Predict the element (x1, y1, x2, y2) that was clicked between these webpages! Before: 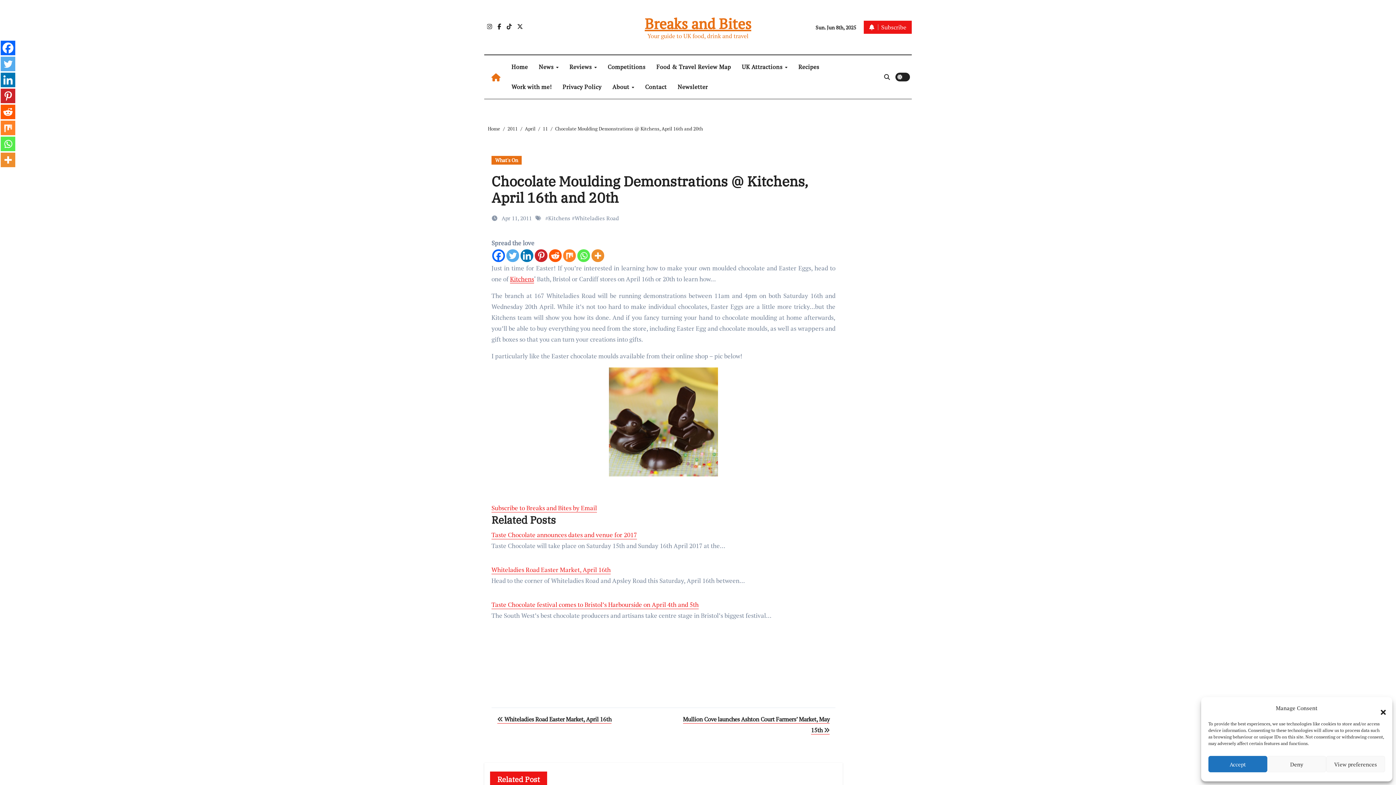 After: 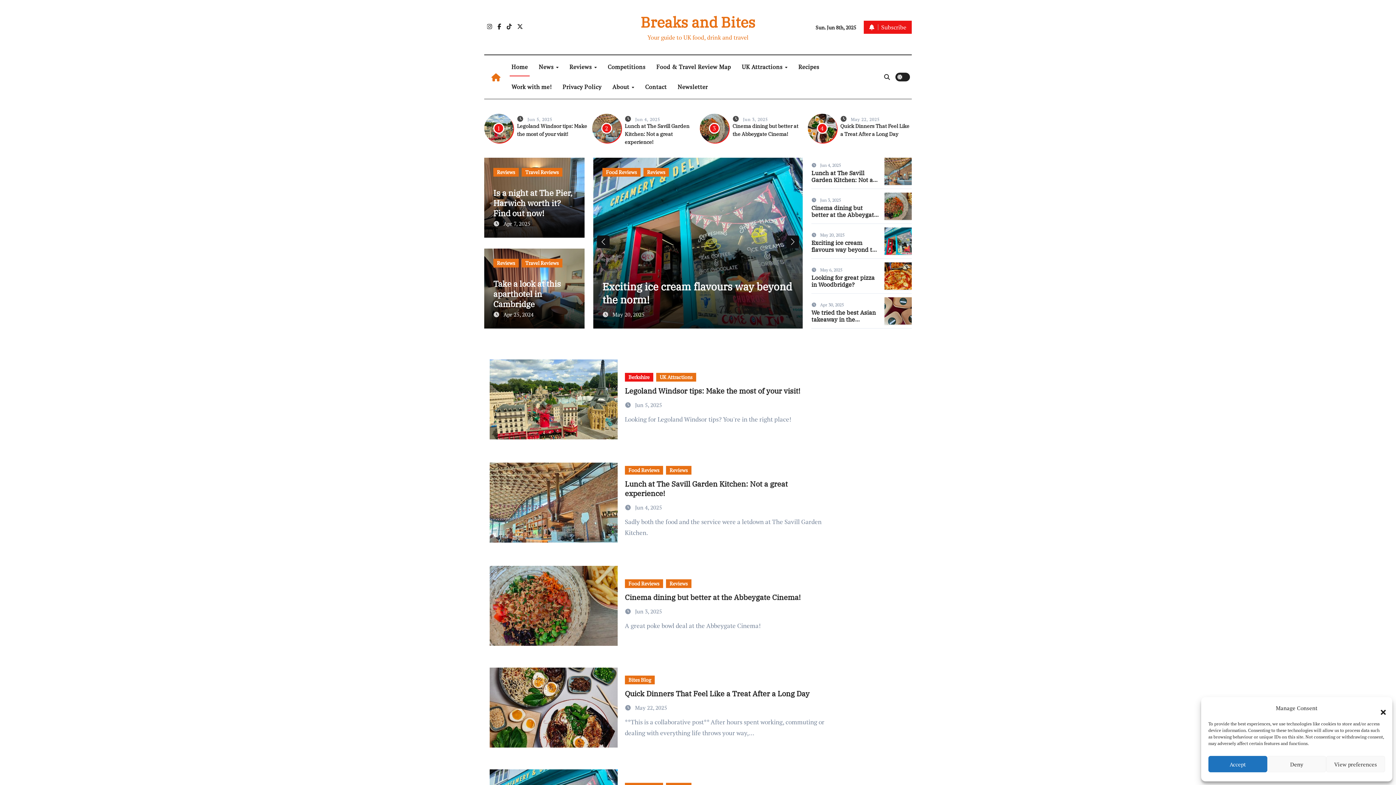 Action: label: Home bbox: (506, 57, 533, 77)